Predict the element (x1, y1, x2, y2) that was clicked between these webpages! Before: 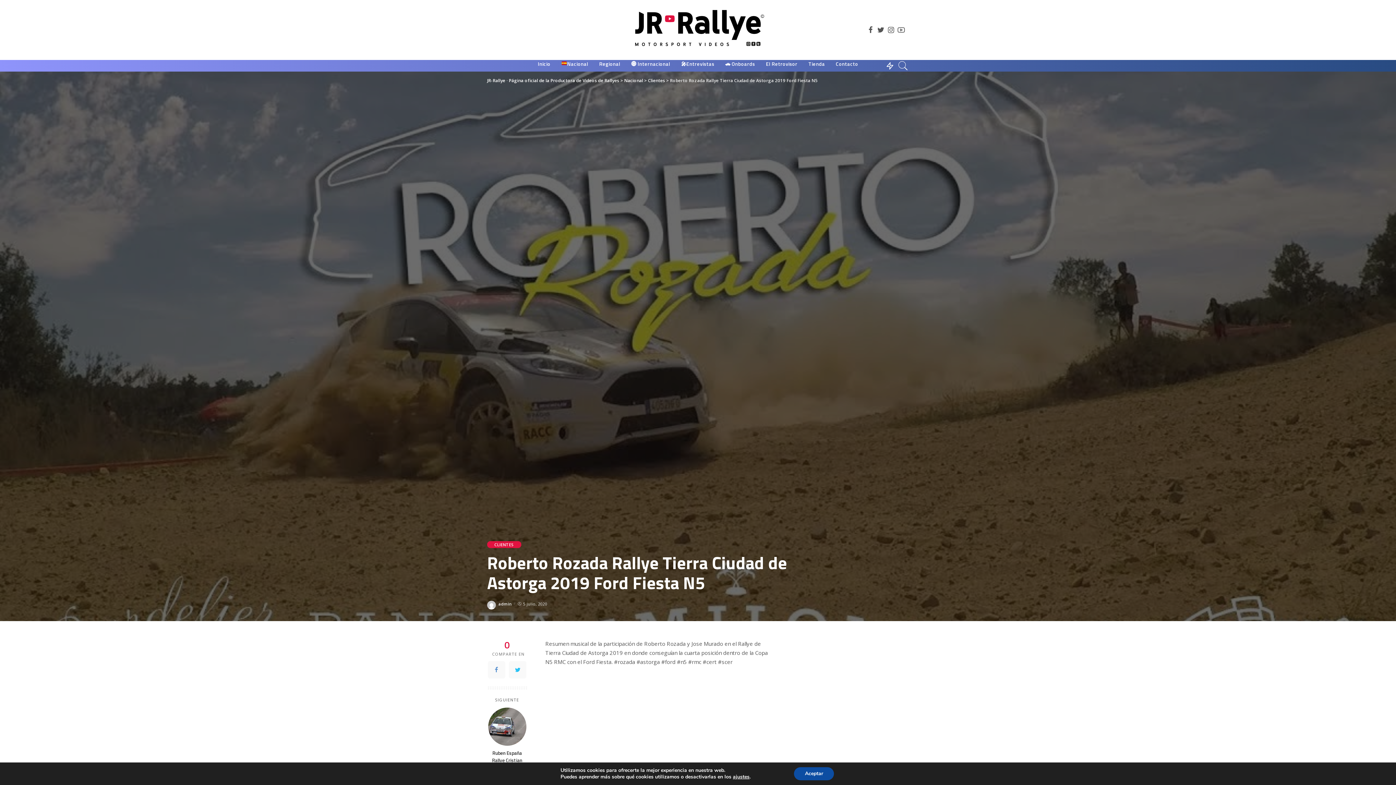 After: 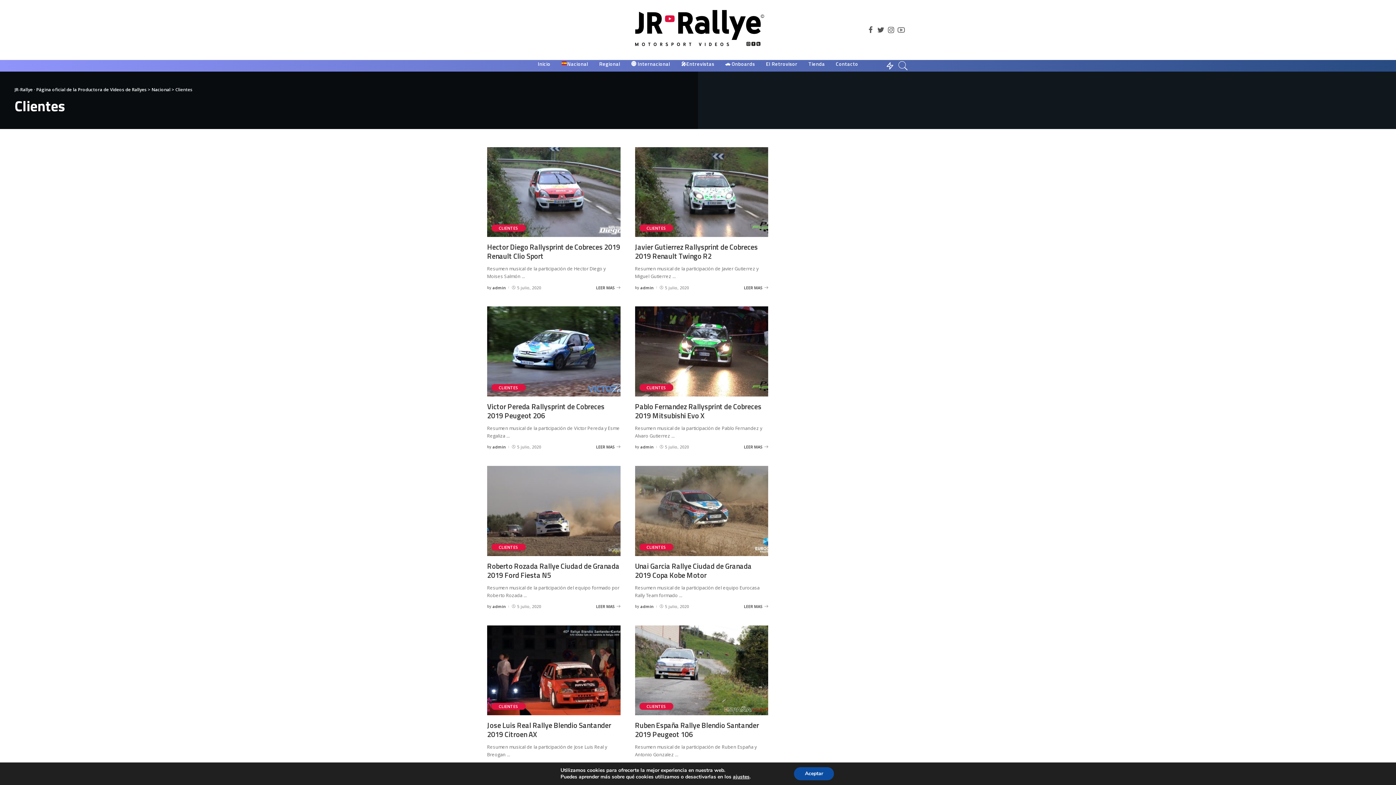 Action: bbox: (648, 77, 665, 83) label: Clientes